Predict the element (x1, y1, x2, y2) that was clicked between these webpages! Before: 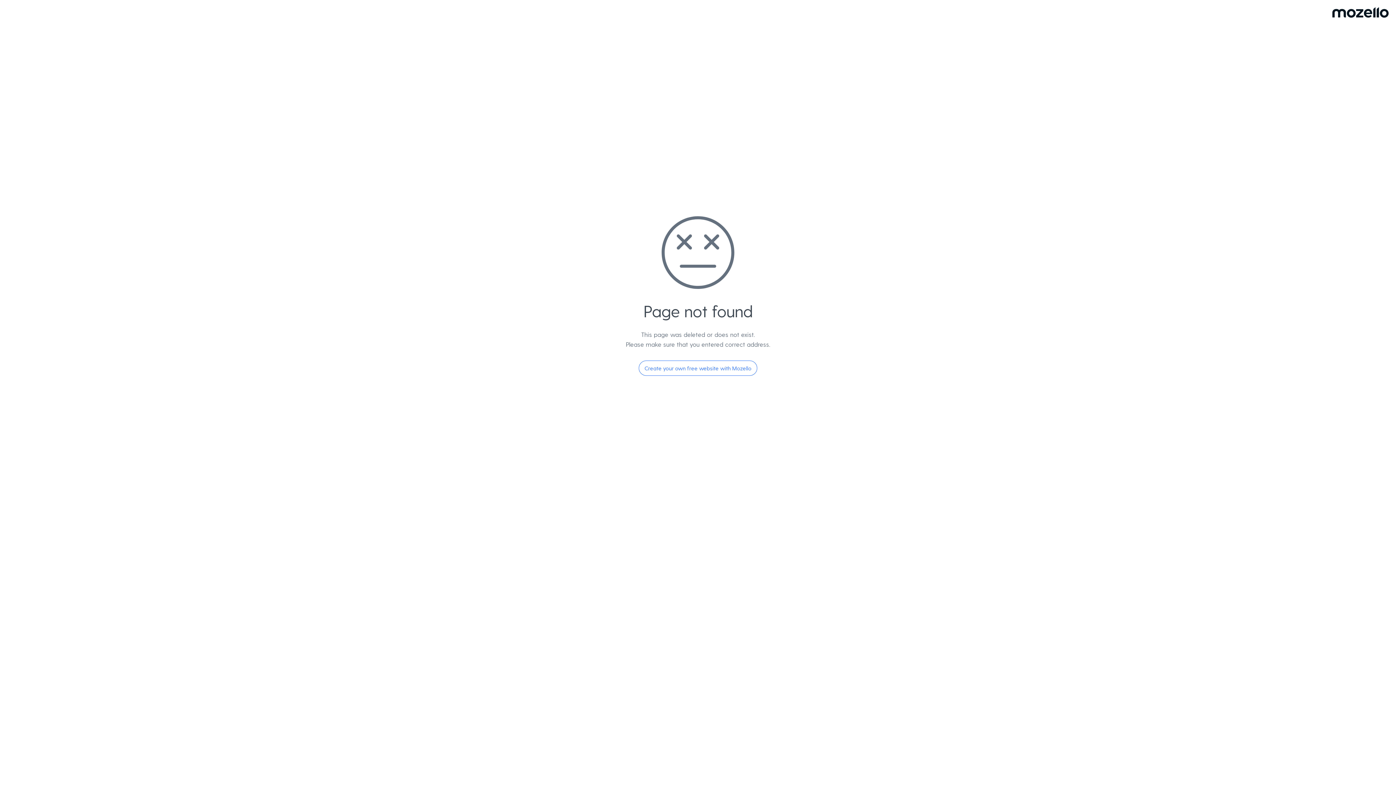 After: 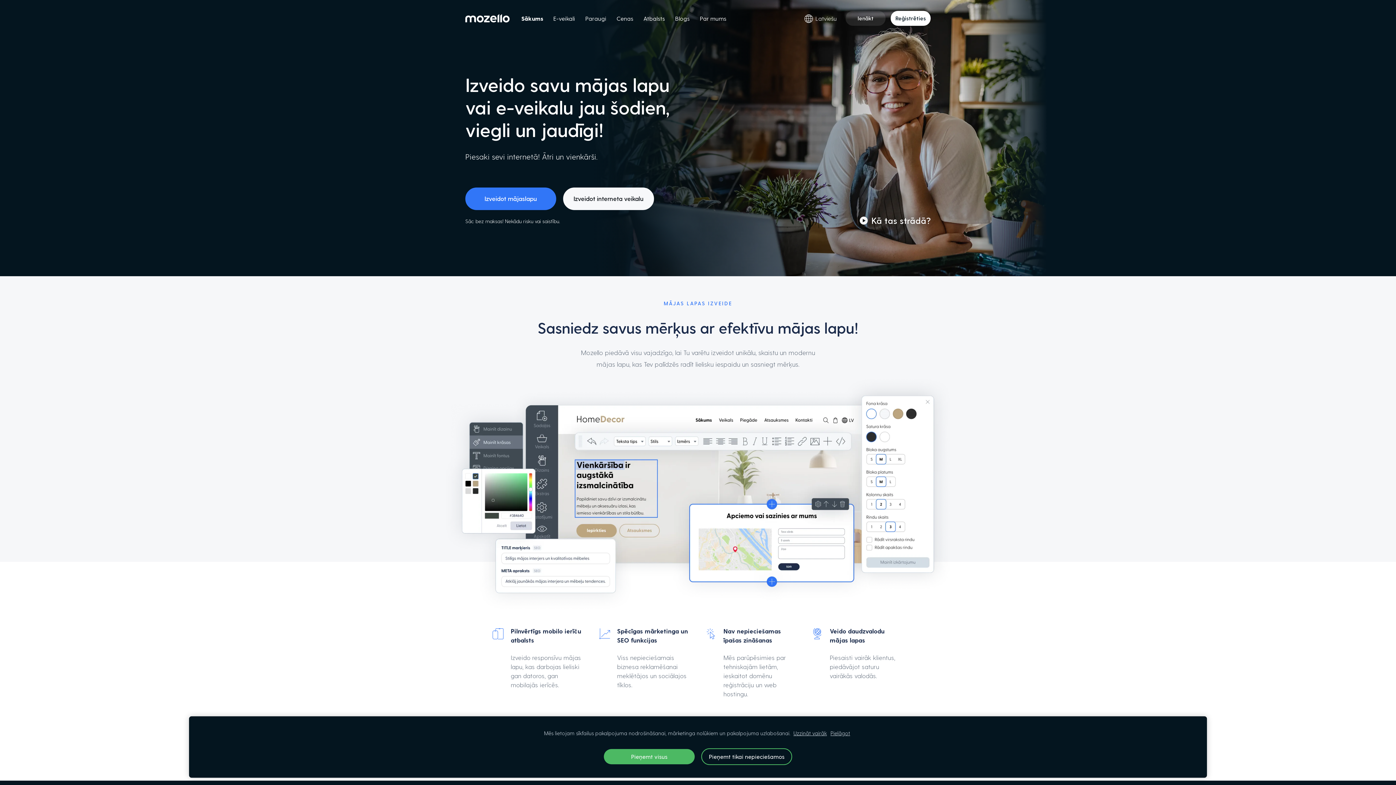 Action: bbox: (638, 360, 757, 376) label: Create your own free website with Mozello